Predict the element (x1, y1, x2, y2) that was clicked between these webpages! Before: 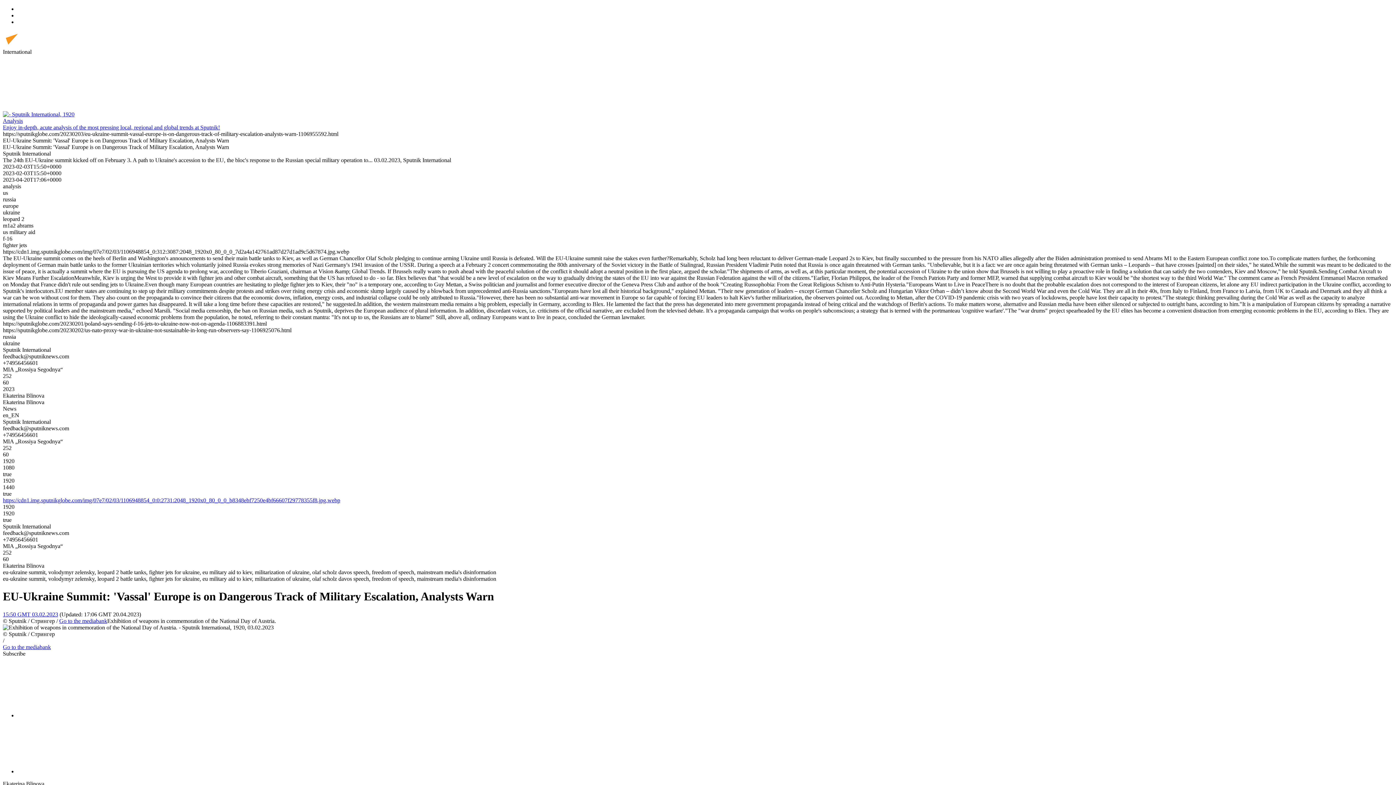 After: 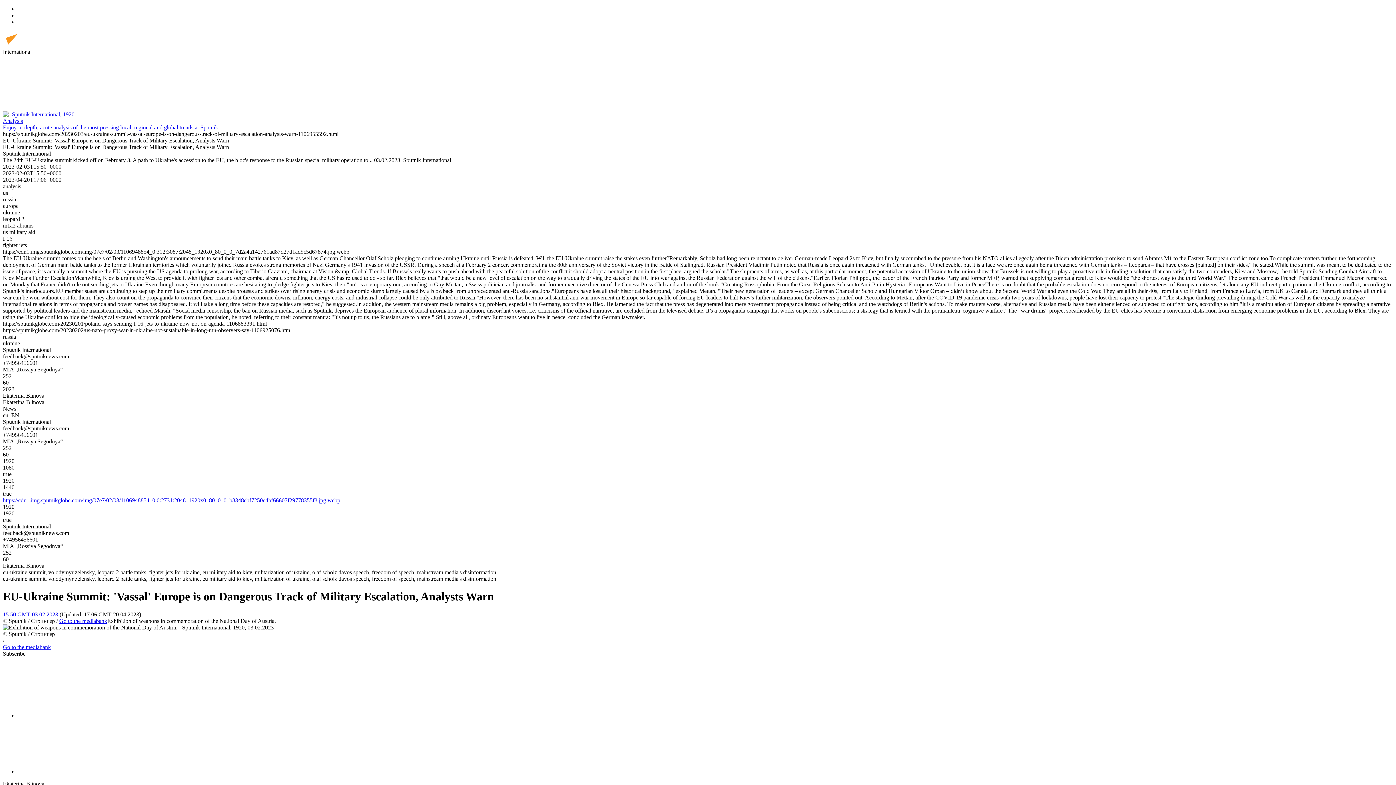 Action: bbox: (59, 618, 107, 624) label: Go to the mediabank